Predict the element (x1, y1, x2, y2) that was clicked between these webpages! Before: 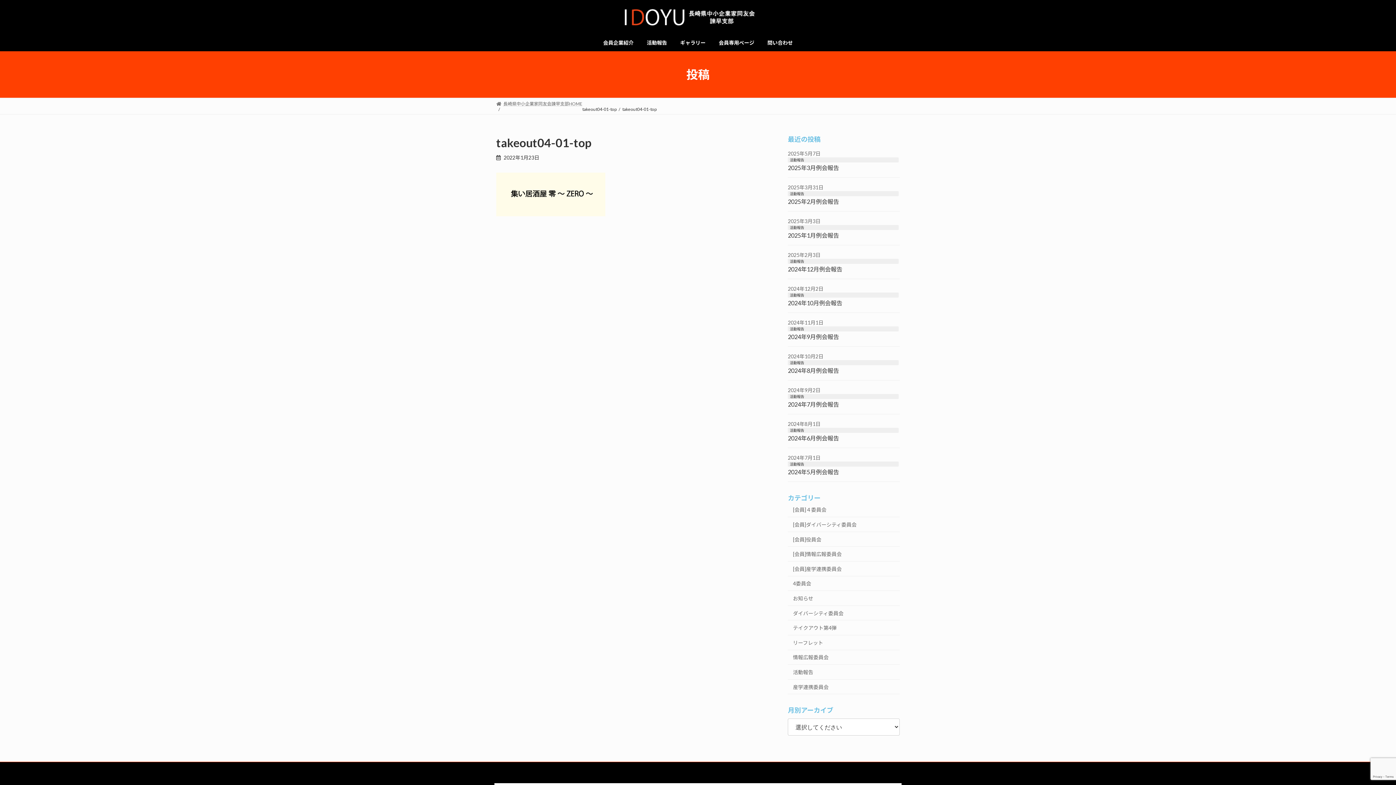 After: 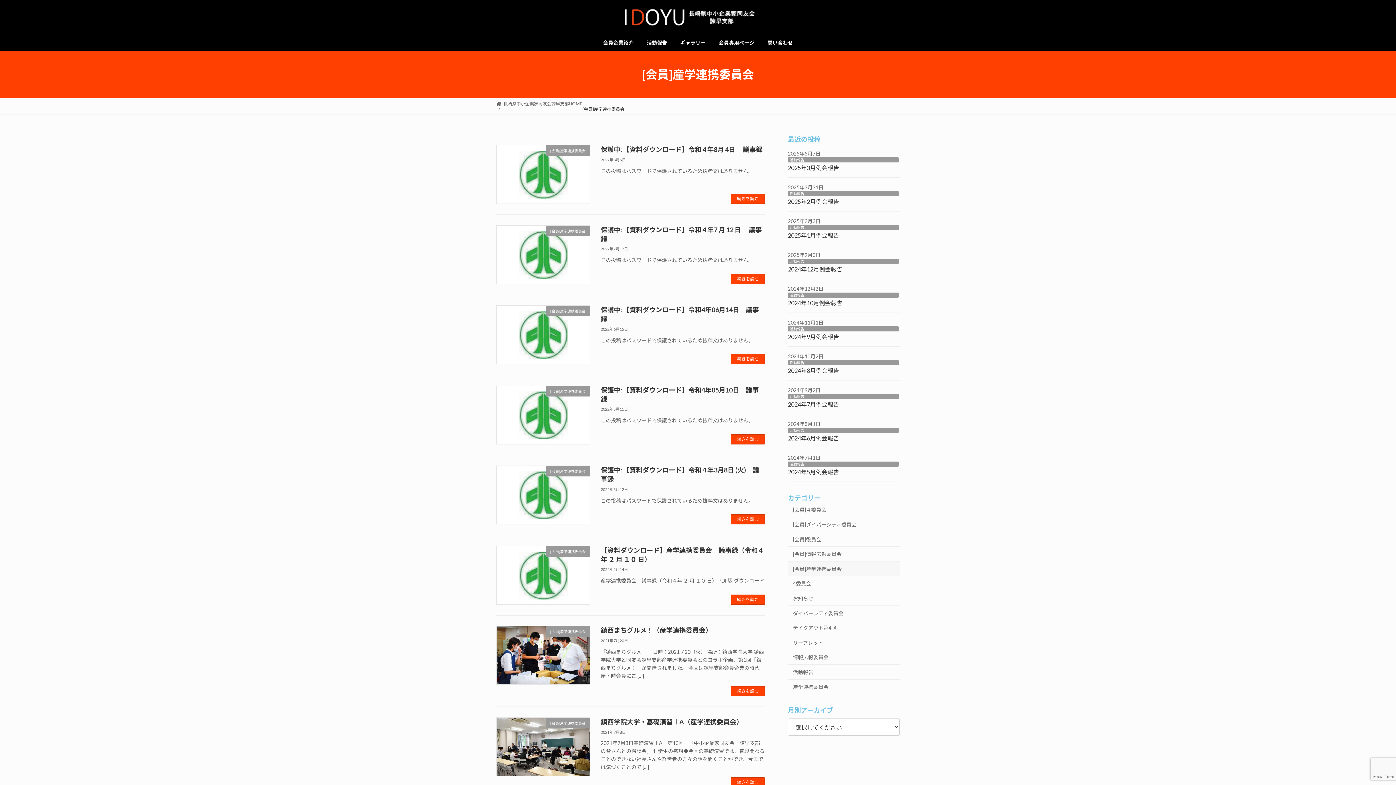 Action: label: [会員]産学連携委員会 bbox: (788, 561, 900, 576)